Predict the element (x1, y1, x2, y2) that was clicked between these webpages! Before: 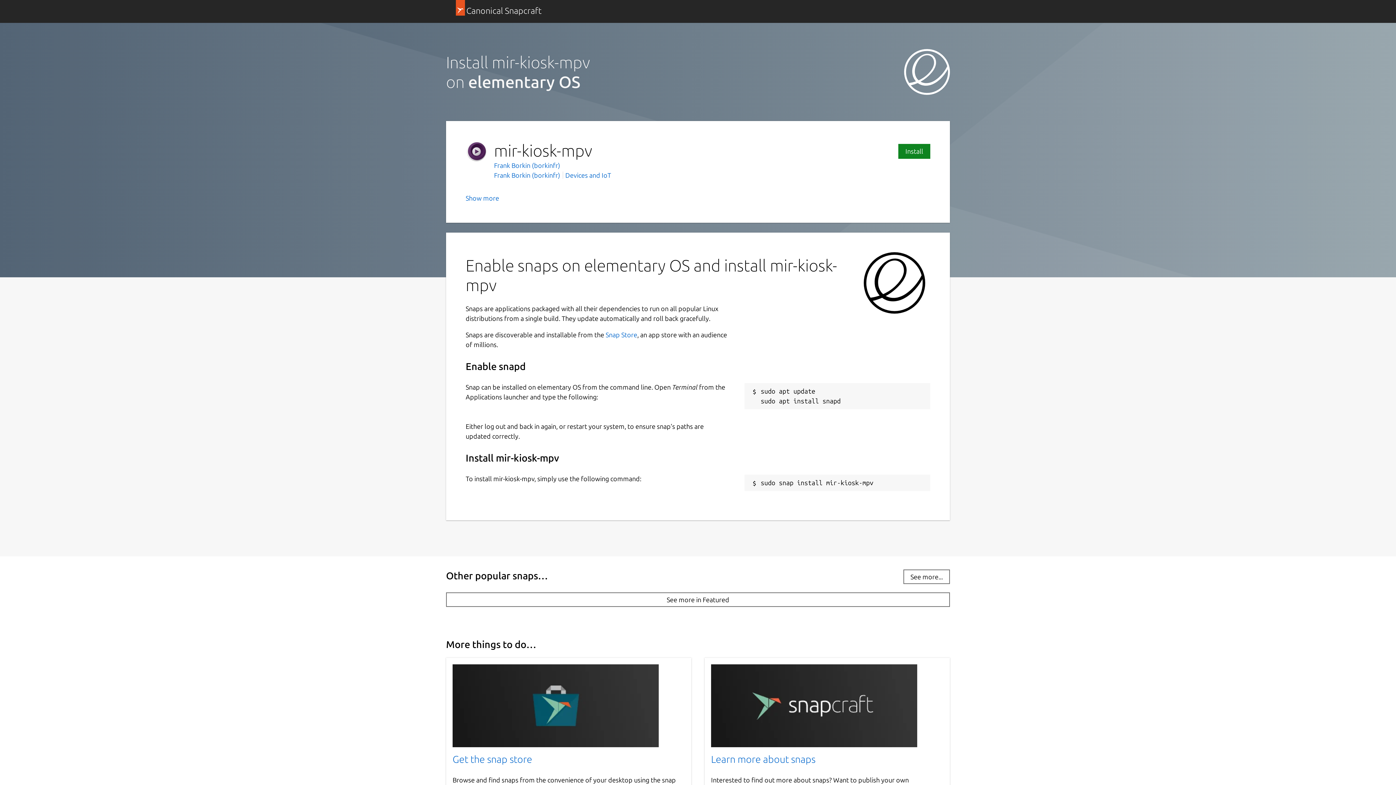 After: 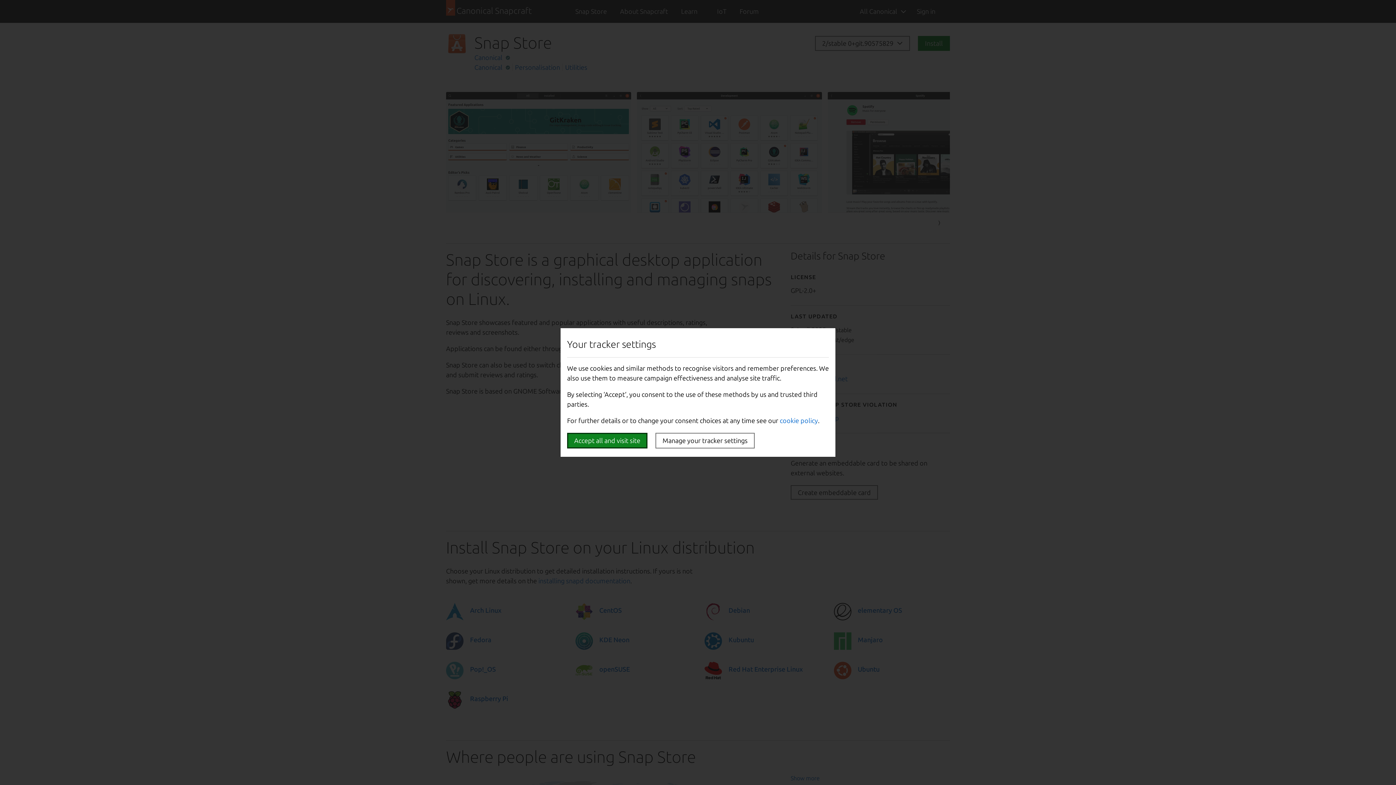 Action: bbox: (452, 741, 658, 748)